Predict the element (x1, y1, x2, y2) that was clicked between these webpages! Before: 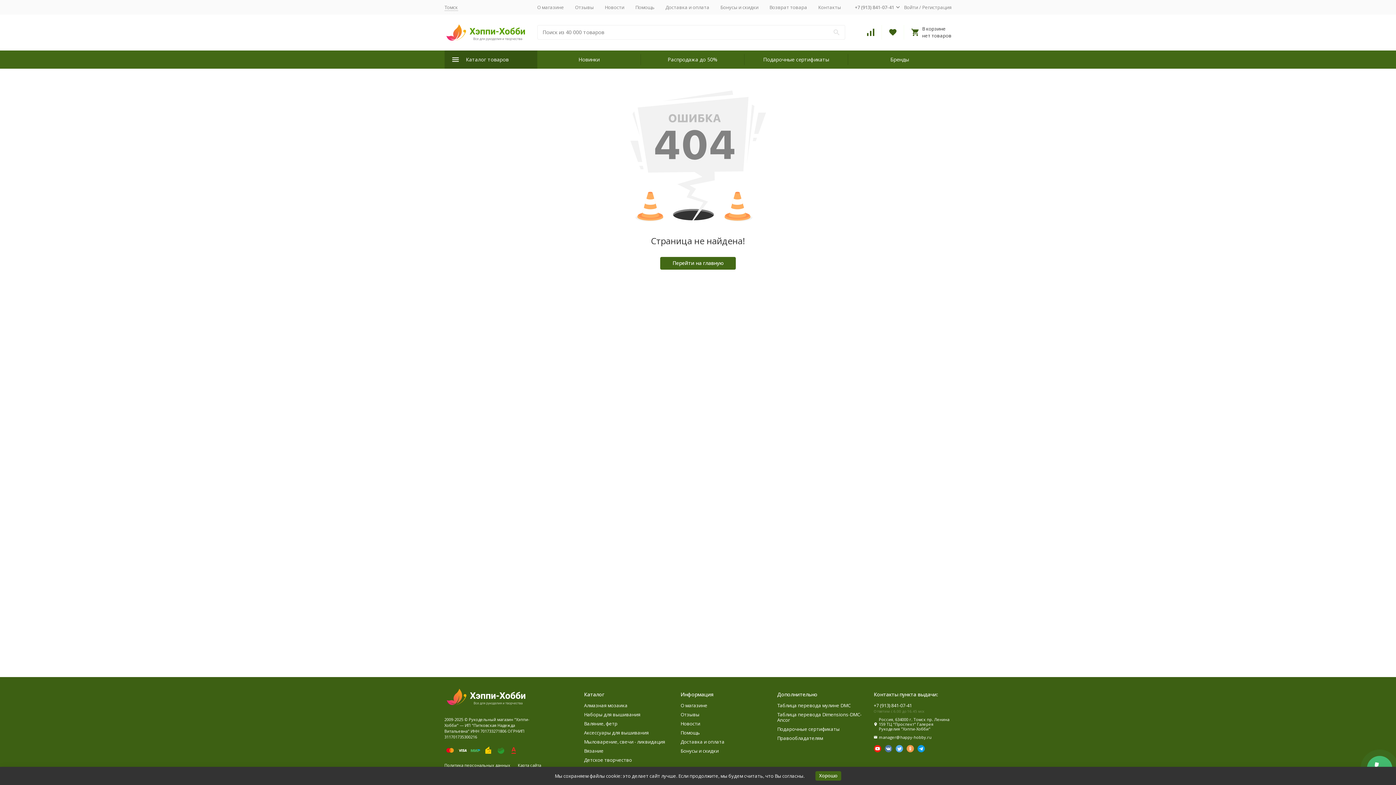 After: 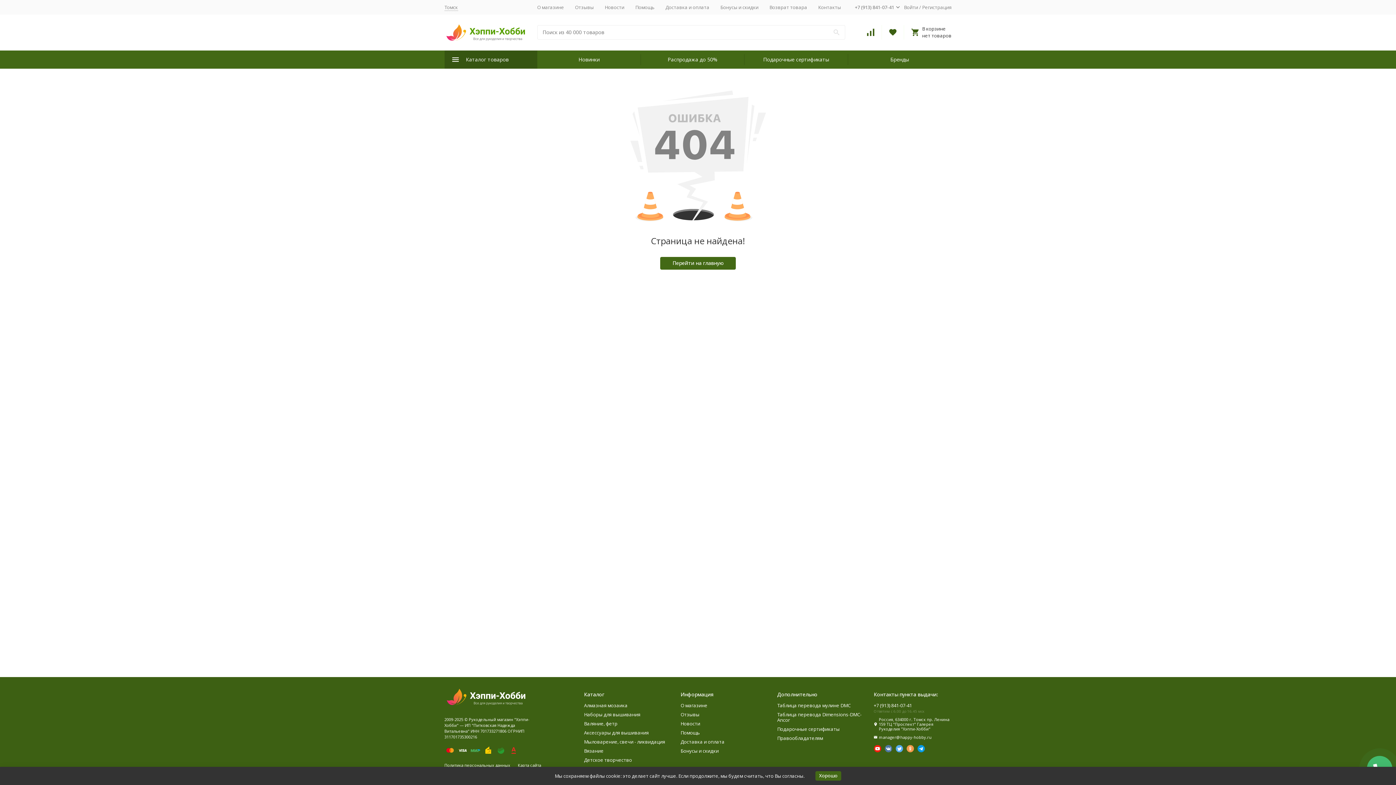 Action: bbox: (917, 745, 924, 752)